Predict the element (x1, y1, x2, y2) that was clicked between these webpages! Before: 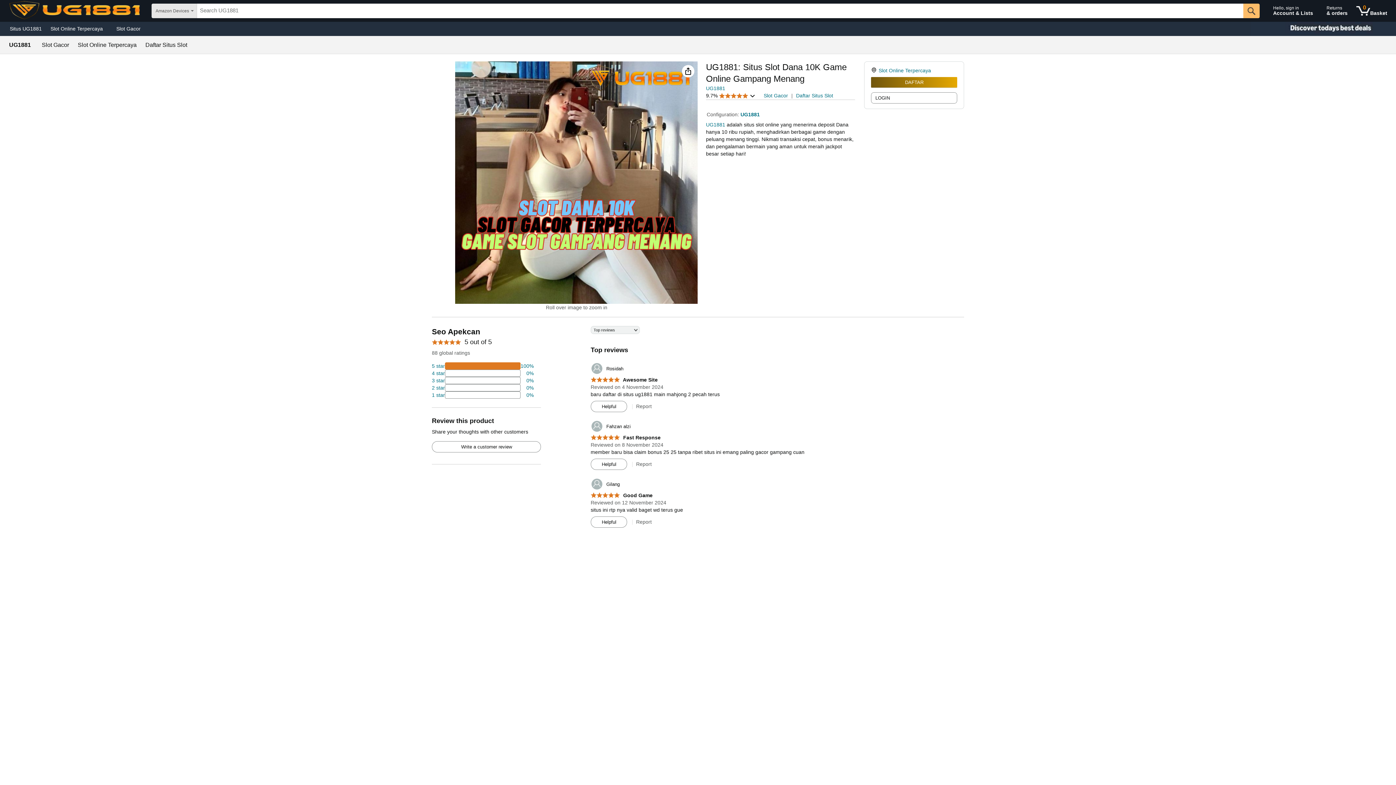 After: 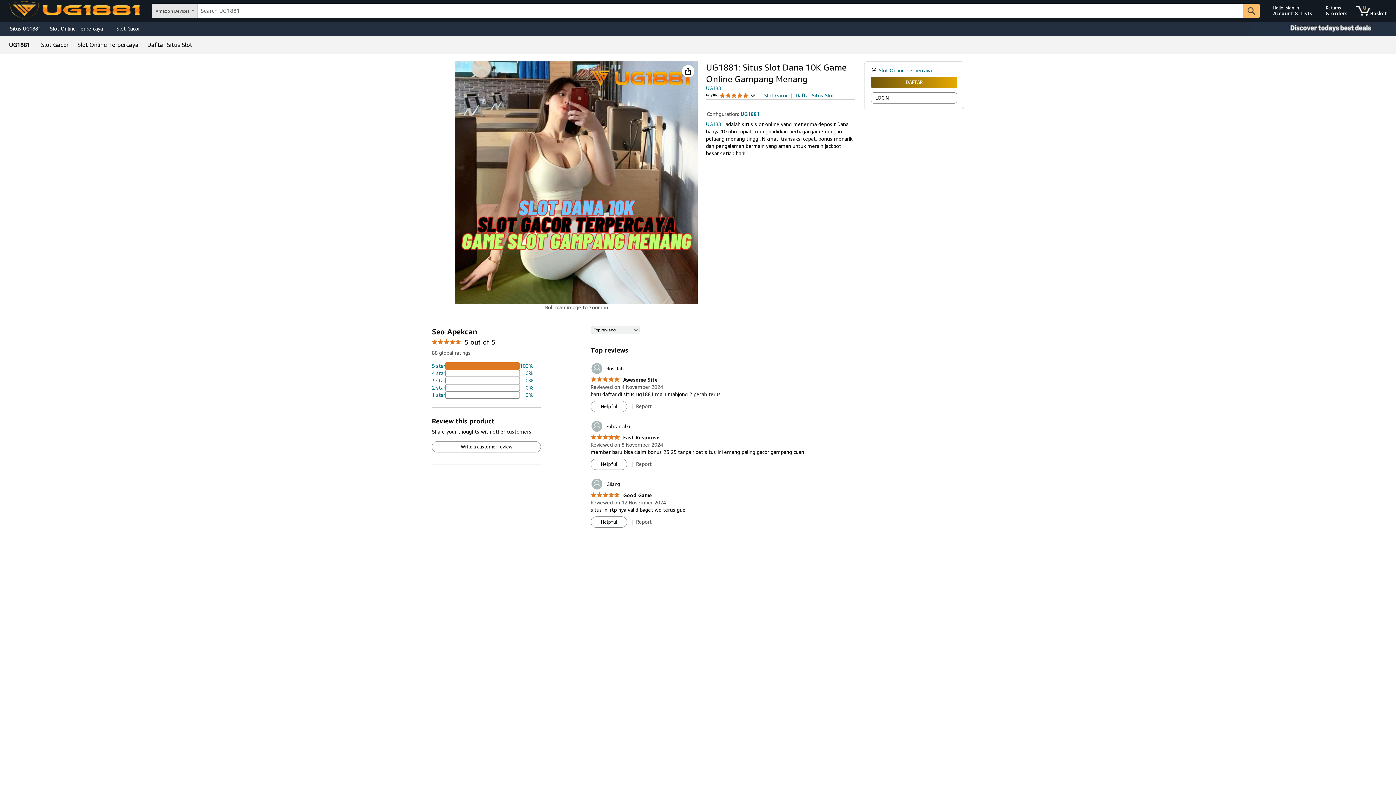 Action: label: 74 percent of reviews have 5 stars bbox: (432, 362, 533, 369)